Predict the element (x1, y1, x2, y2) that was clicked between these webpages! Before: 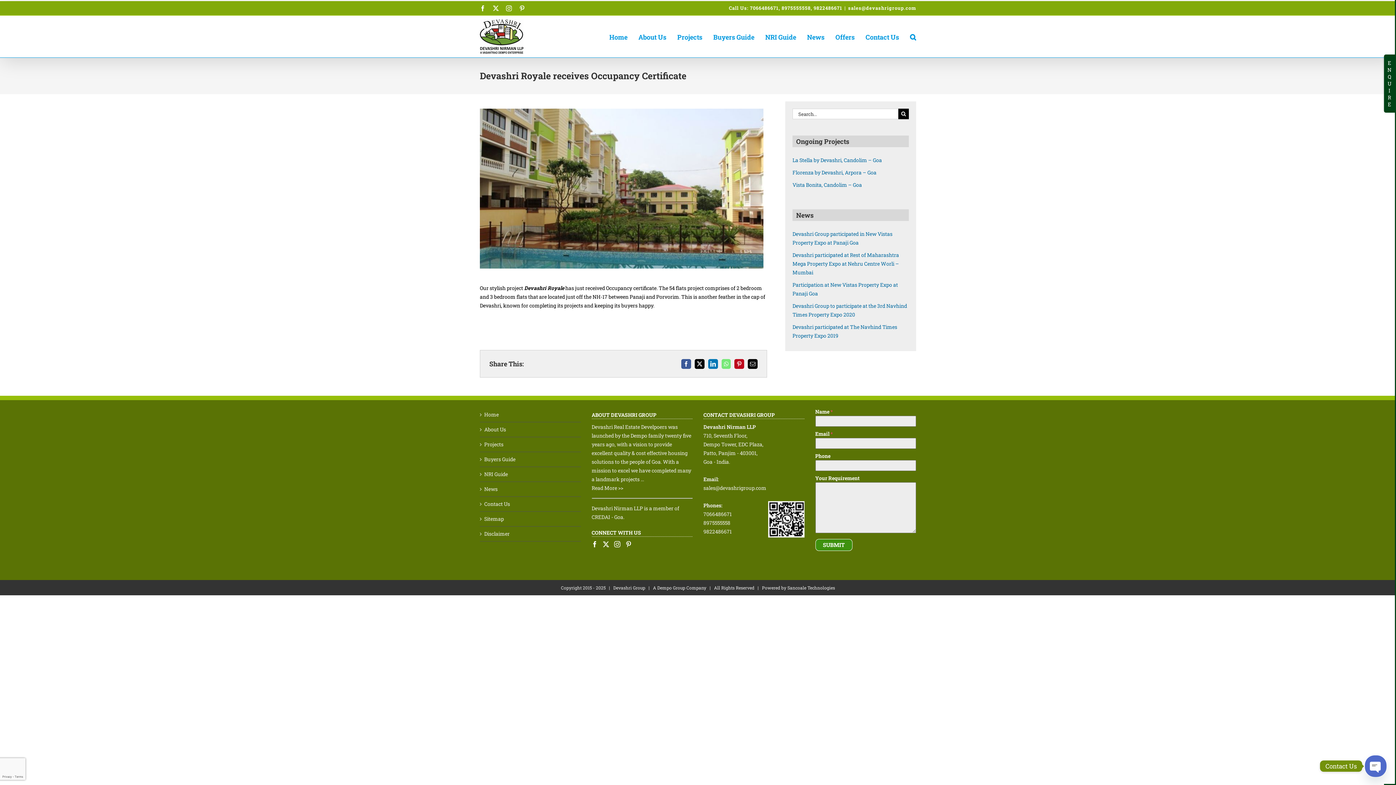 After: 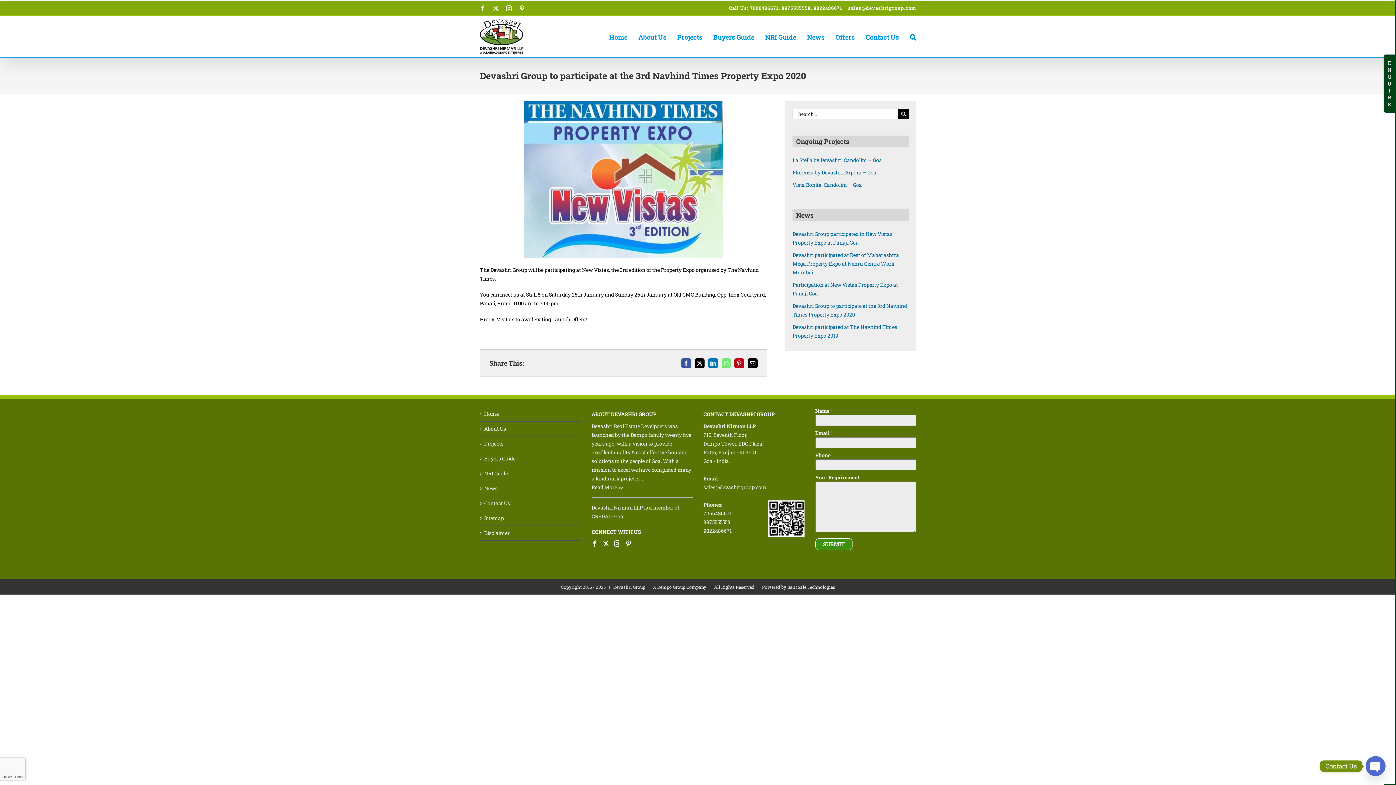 Action: bbox: (792, 301, 909, 322) label: Devashri Group to participate at the 3rd Navhind Times Property Expo 2020